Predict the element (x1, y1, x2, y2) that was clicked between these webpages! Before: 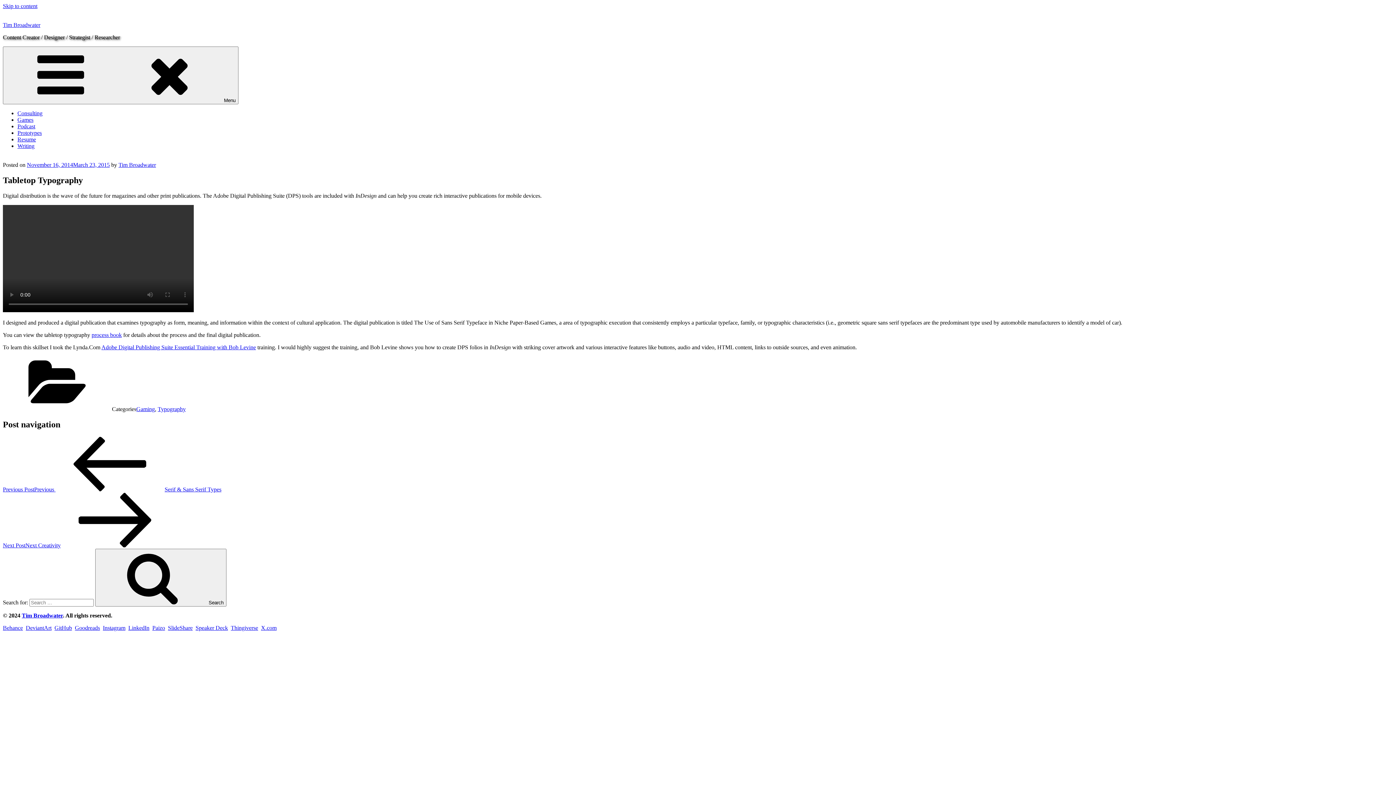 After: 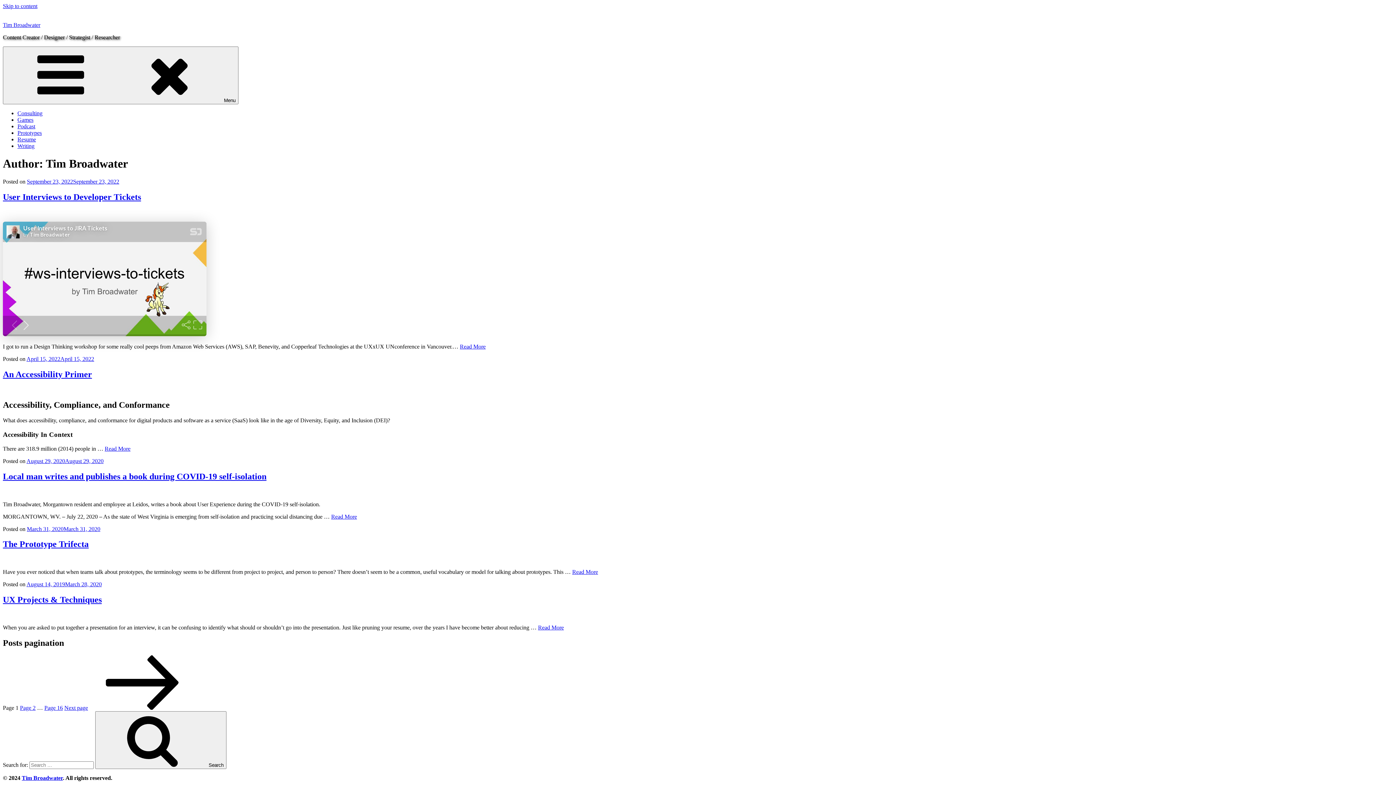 Action: label: Tim Broadwater bbox: (118, 161, 156, 168)